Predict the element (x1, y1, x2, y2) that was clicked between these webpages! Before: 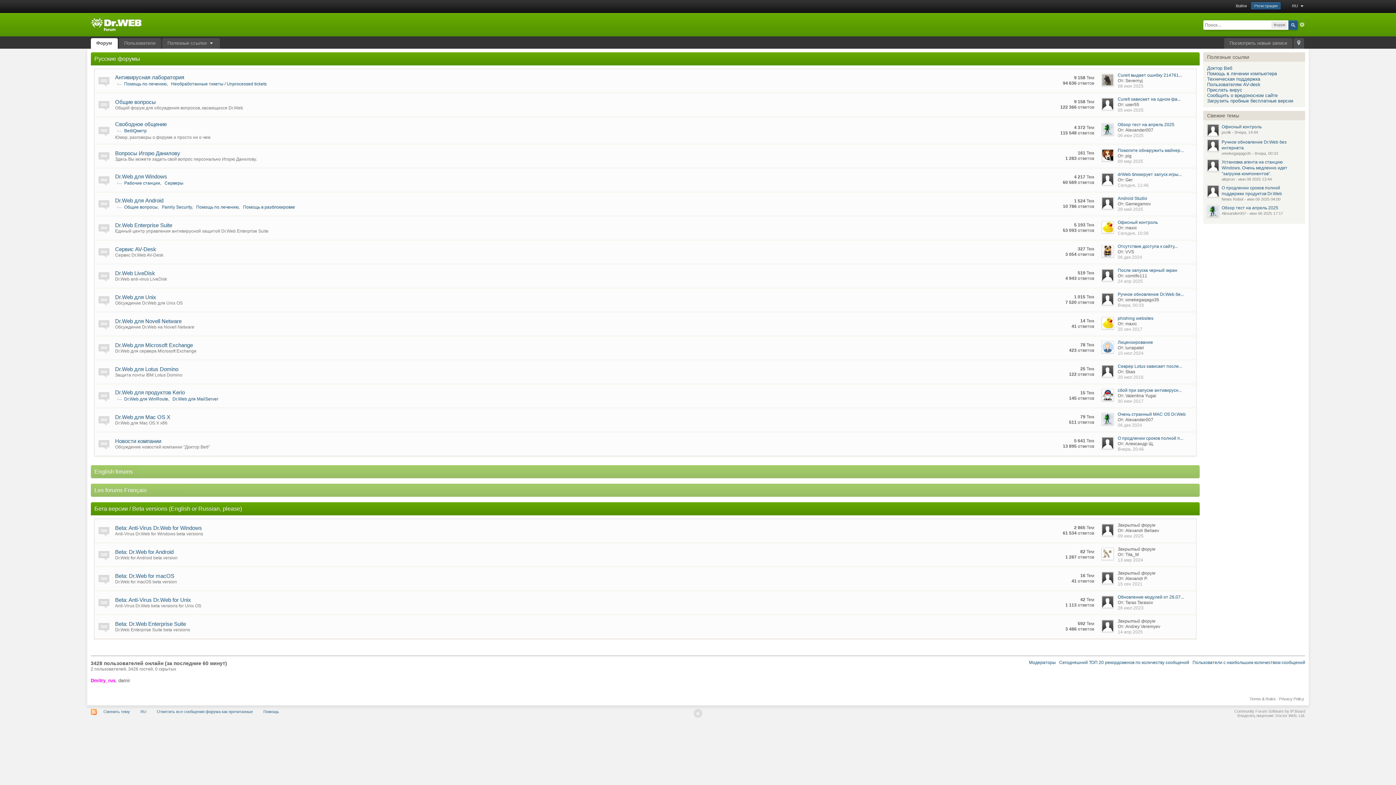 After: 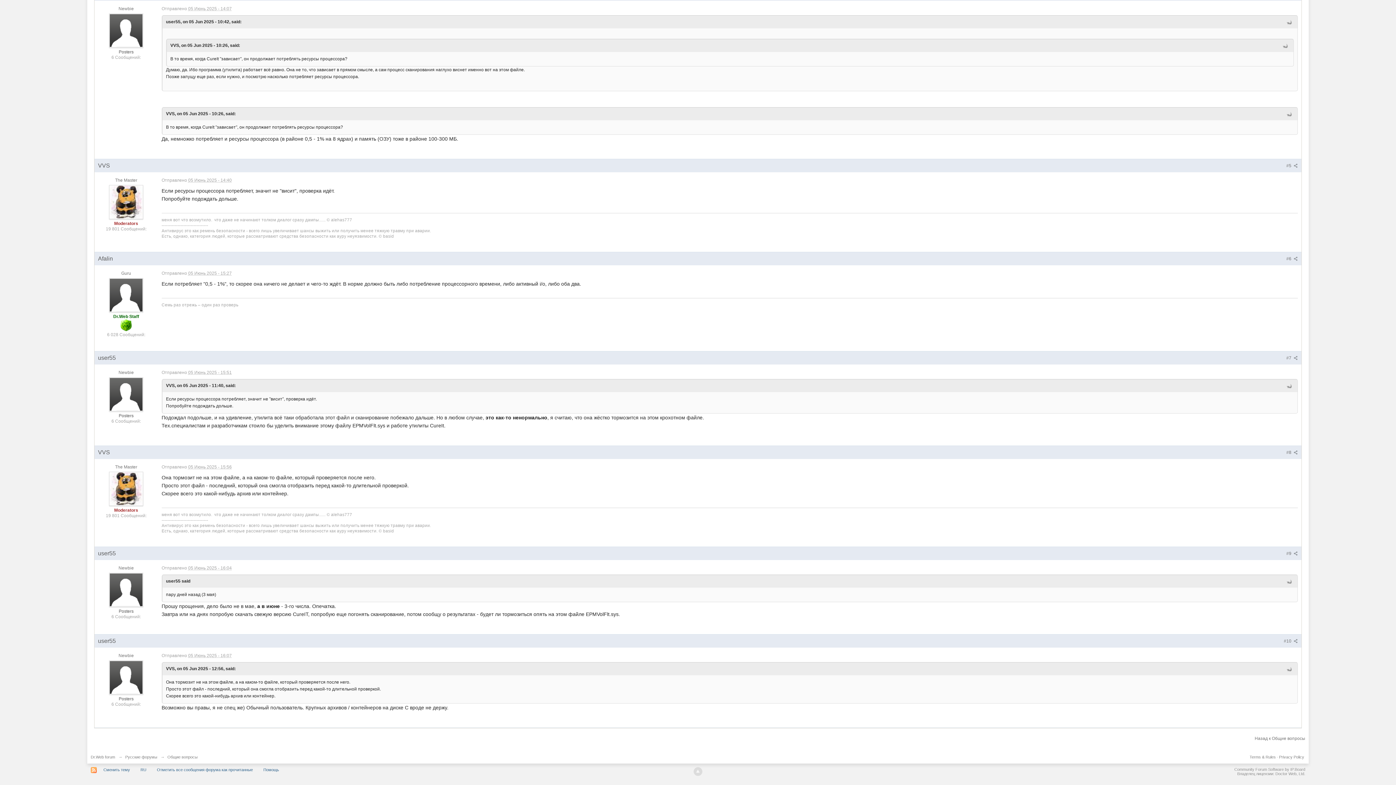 Action: bbox: (1118, 107, 1143, 112) label: 05 июн 2025